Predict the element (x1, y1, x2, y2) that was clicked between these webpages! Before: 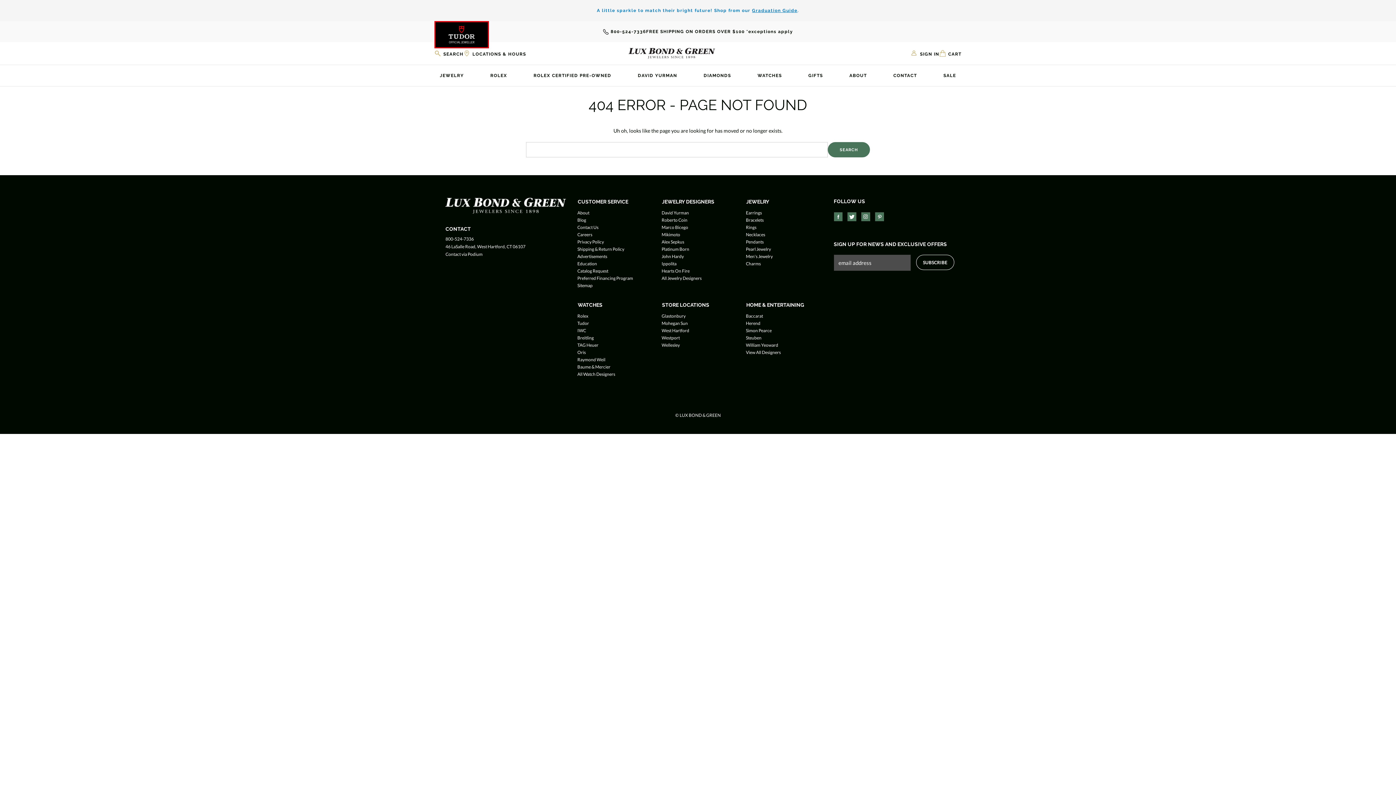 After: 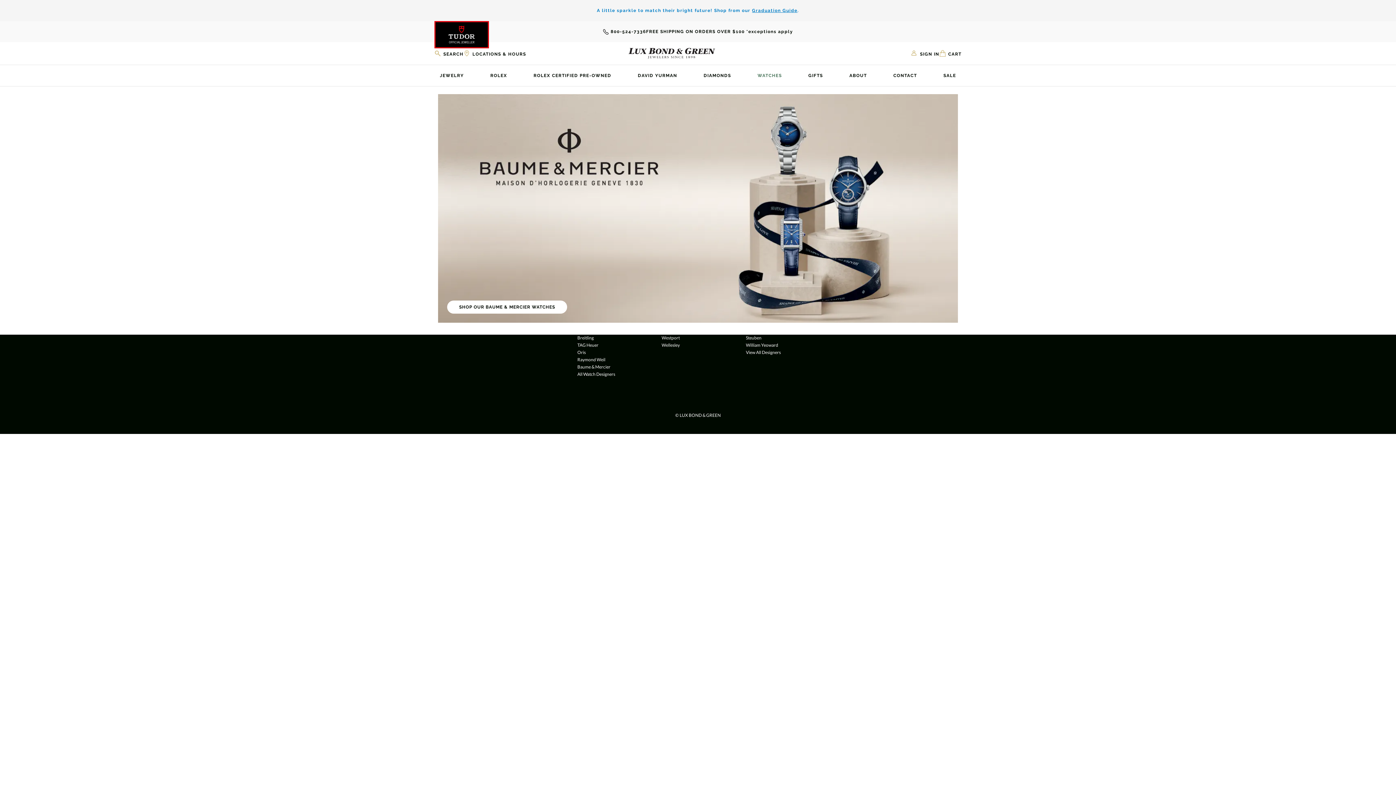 Action: label: Watches bbox: (752, 65, 787, 86)